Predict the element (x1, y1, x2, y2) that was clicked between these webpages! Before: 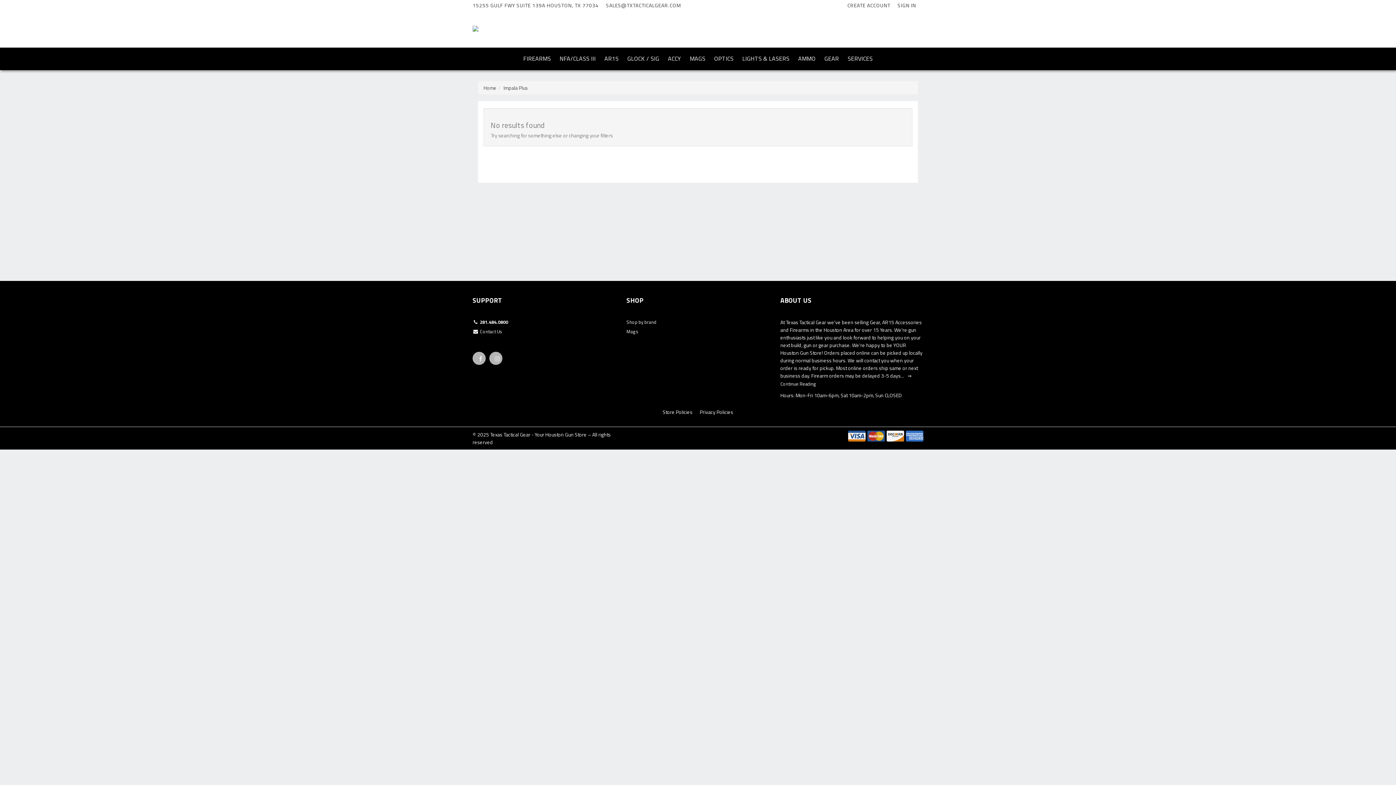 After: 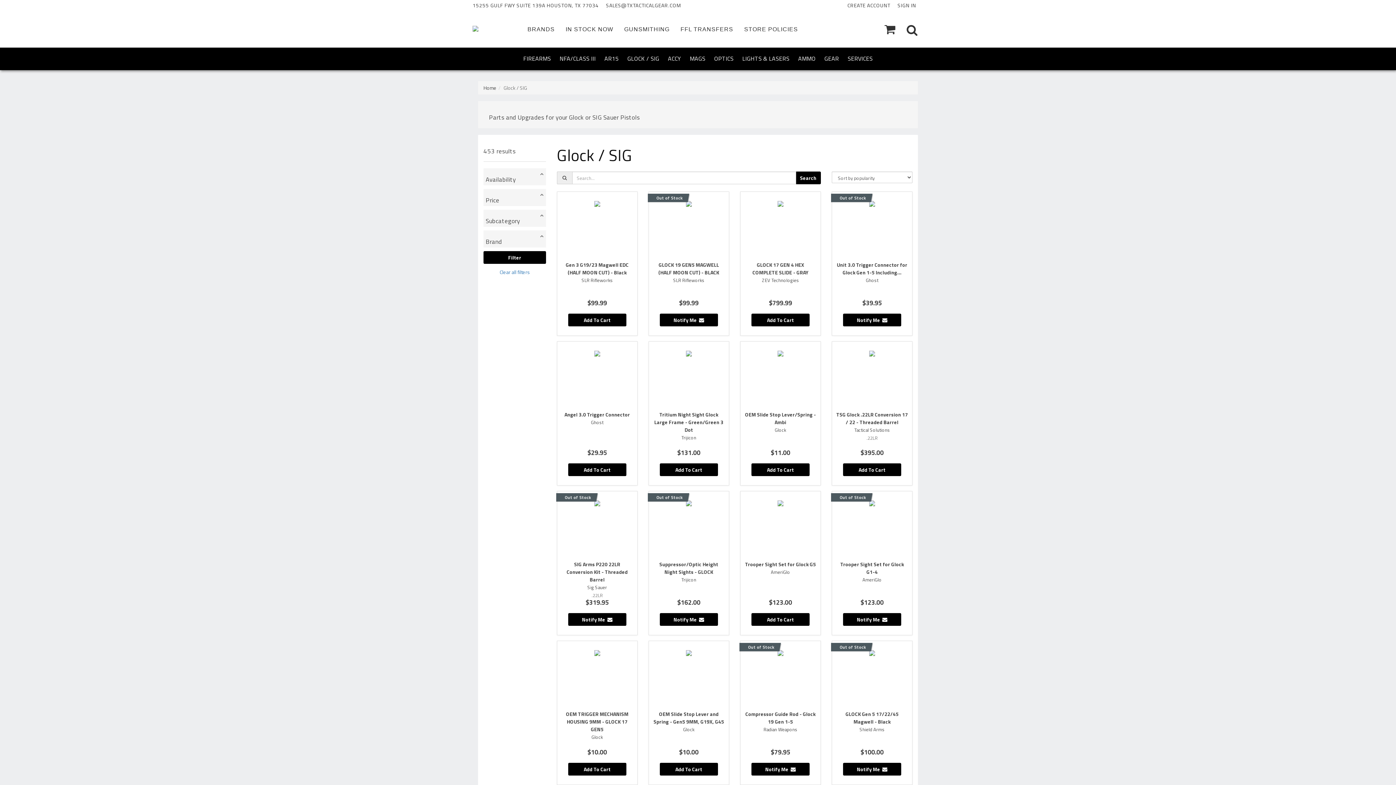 Action: label: GLOCK / SIG bbox: (623, 48, 663, 69)